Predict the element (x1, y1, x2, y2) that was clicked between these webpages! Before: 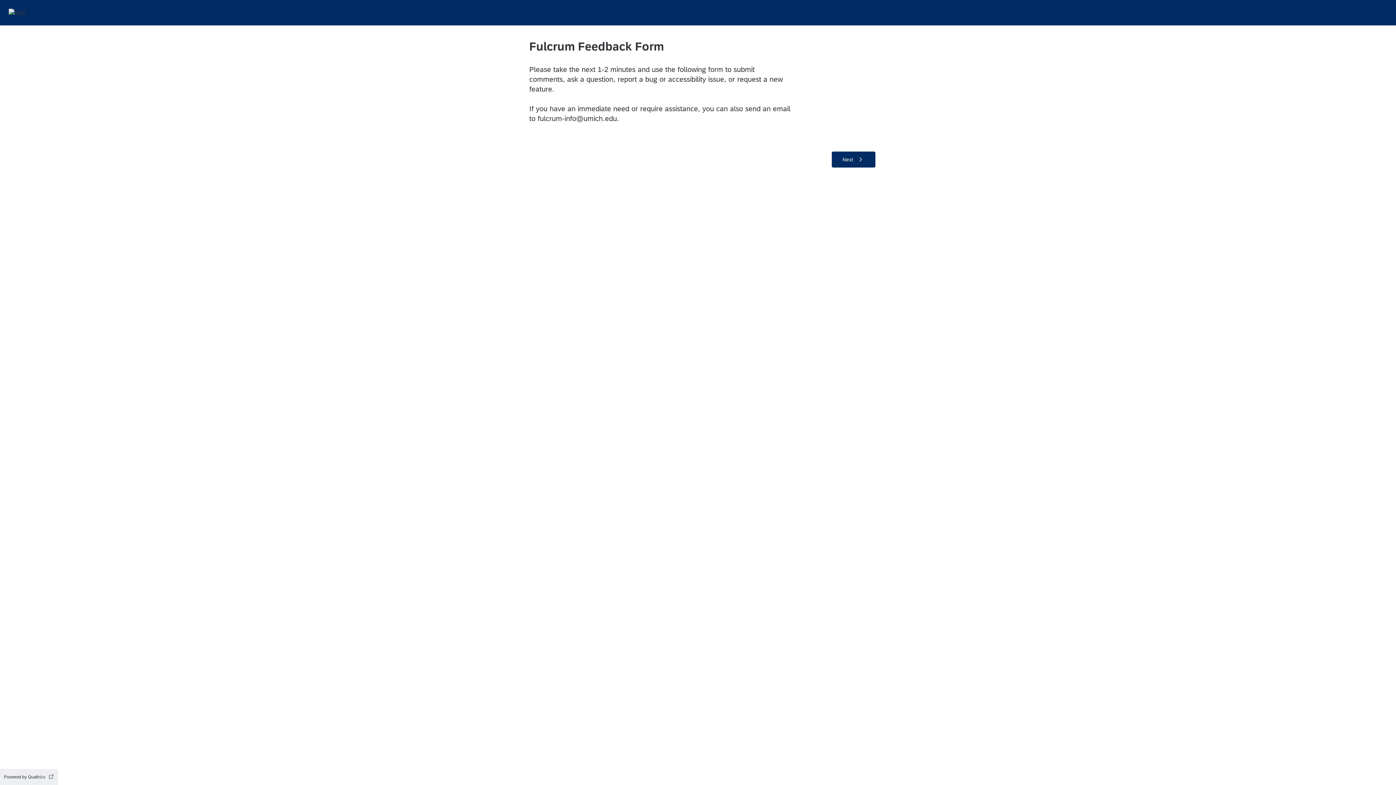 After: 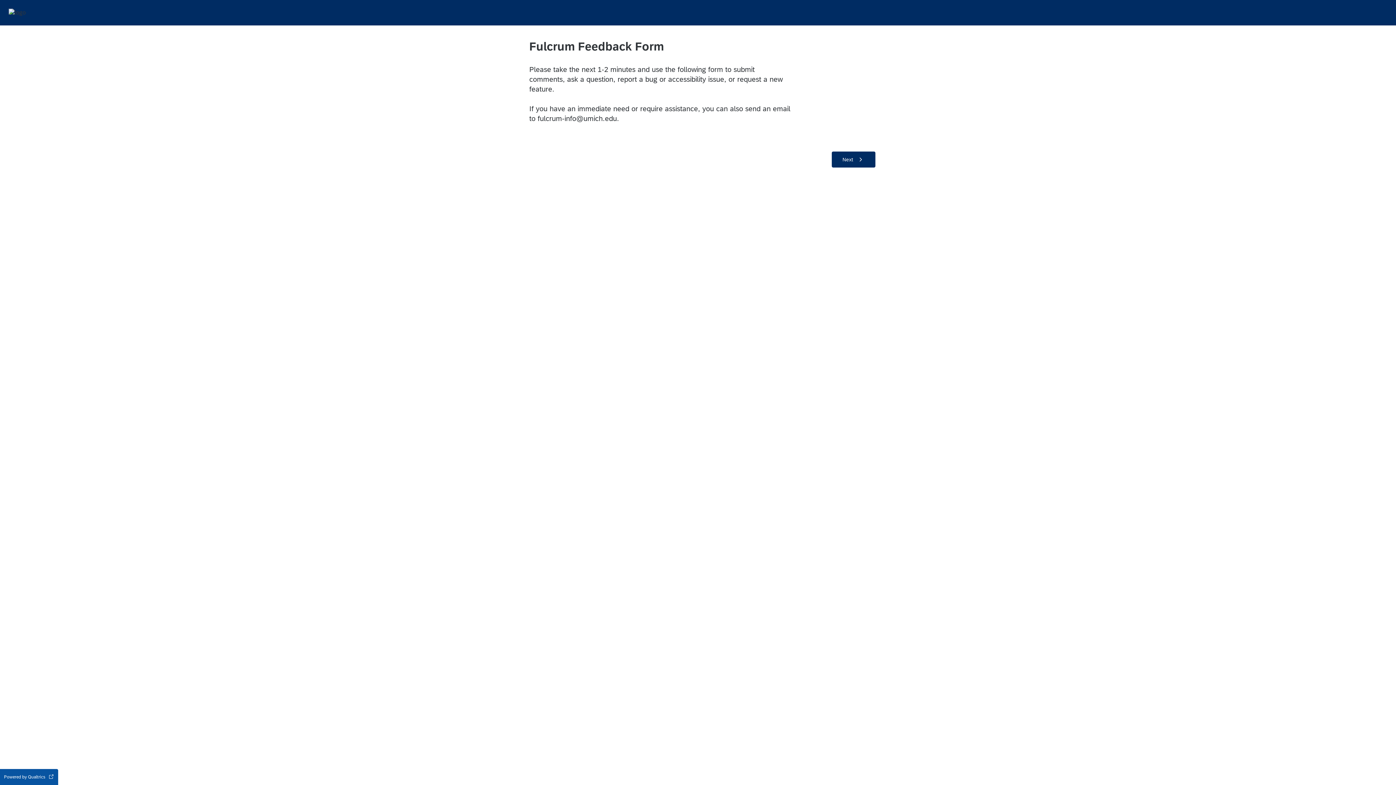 Action: label: Powered by Qualtrics Open in a new tab bbox: (0, 769, 58, 785)